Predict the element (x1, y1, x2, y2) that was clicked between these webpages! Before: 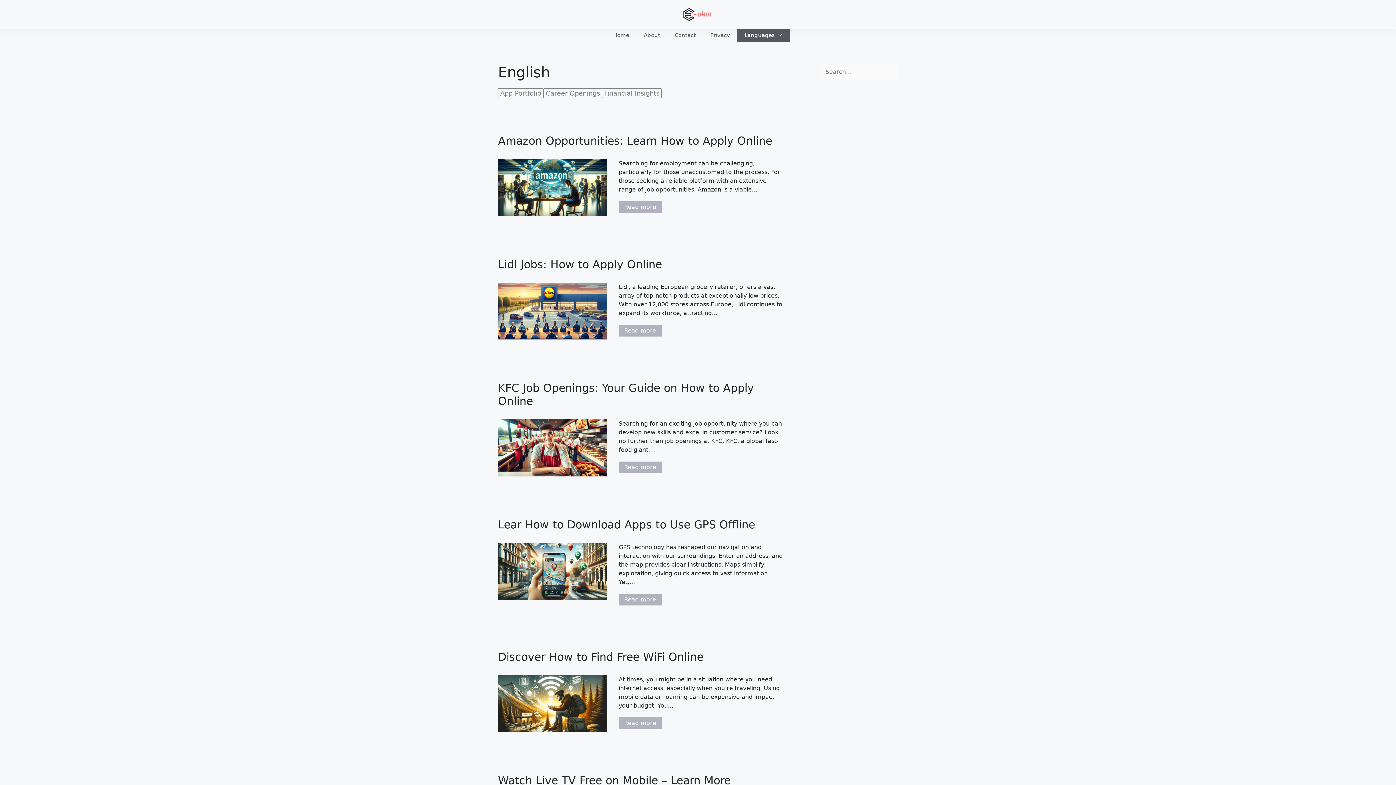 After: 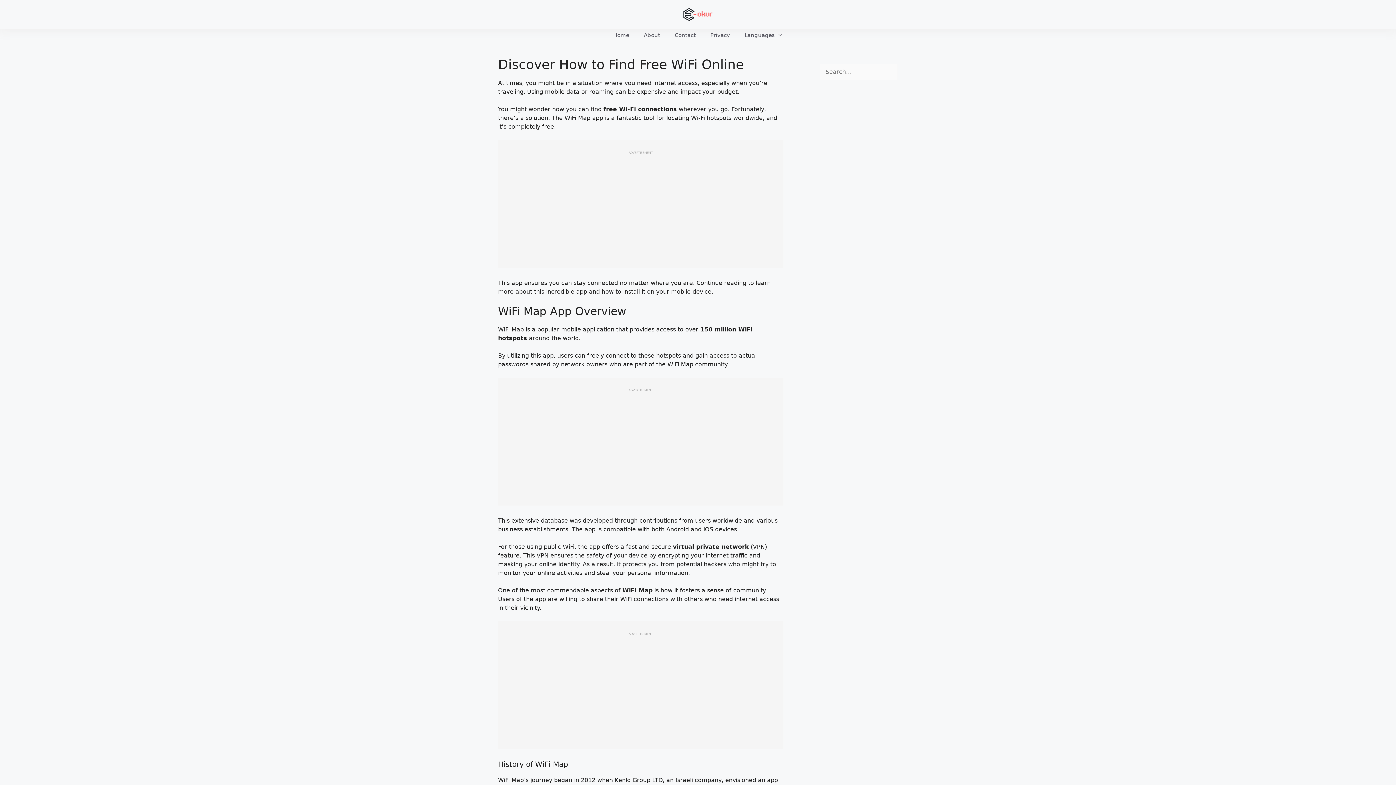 Action: bbox: (498, 727, 607, 734)